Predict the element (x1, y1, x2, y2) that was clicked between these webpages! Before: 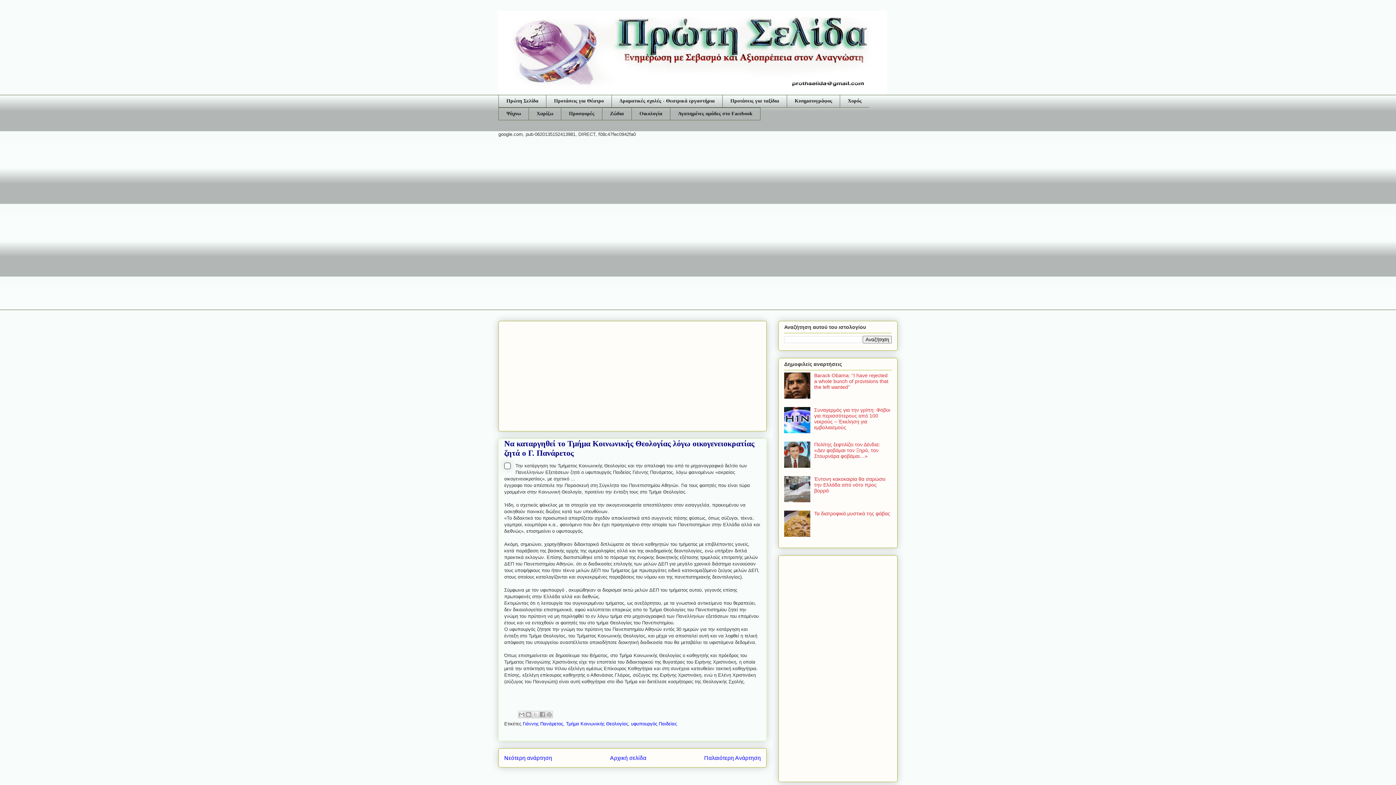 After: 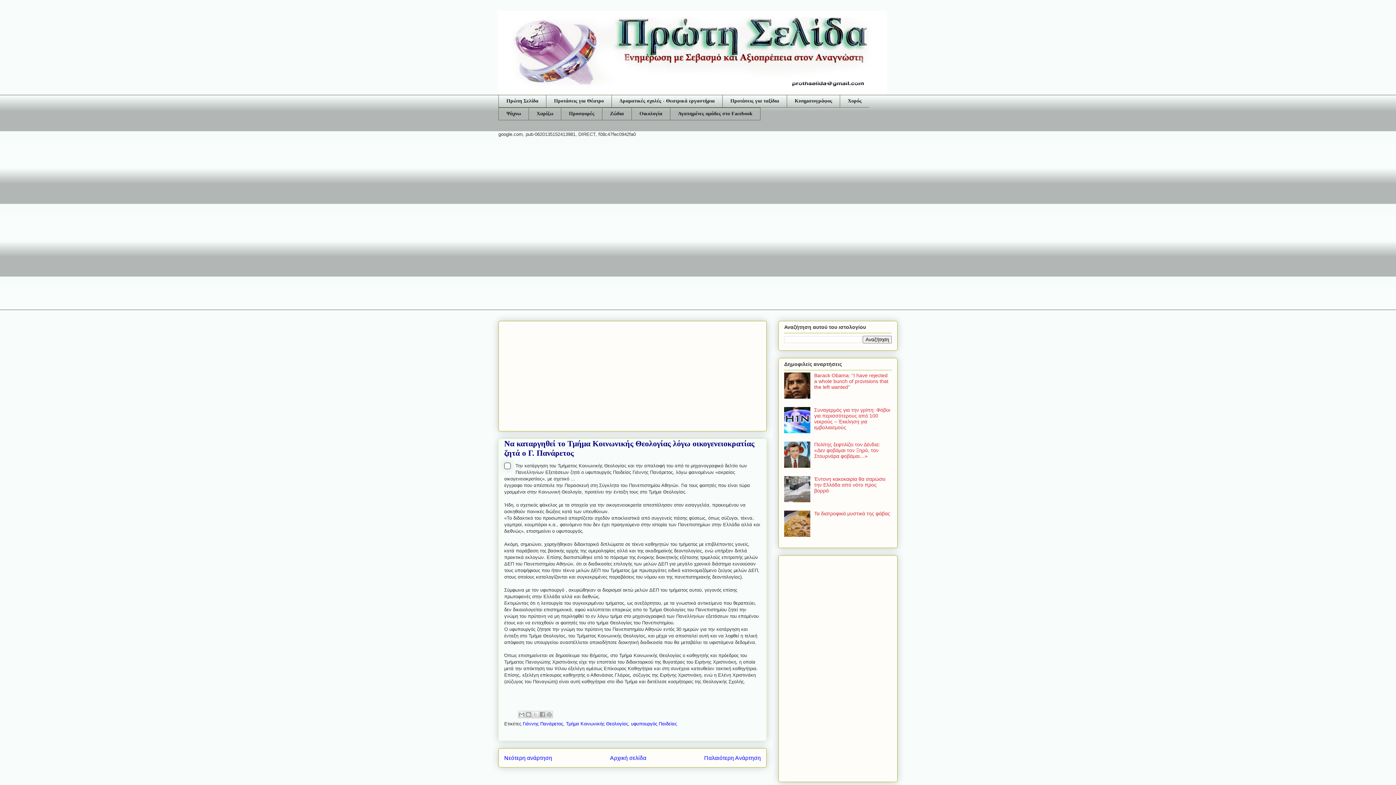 Action: bbox: (784, 463, 812, 469)